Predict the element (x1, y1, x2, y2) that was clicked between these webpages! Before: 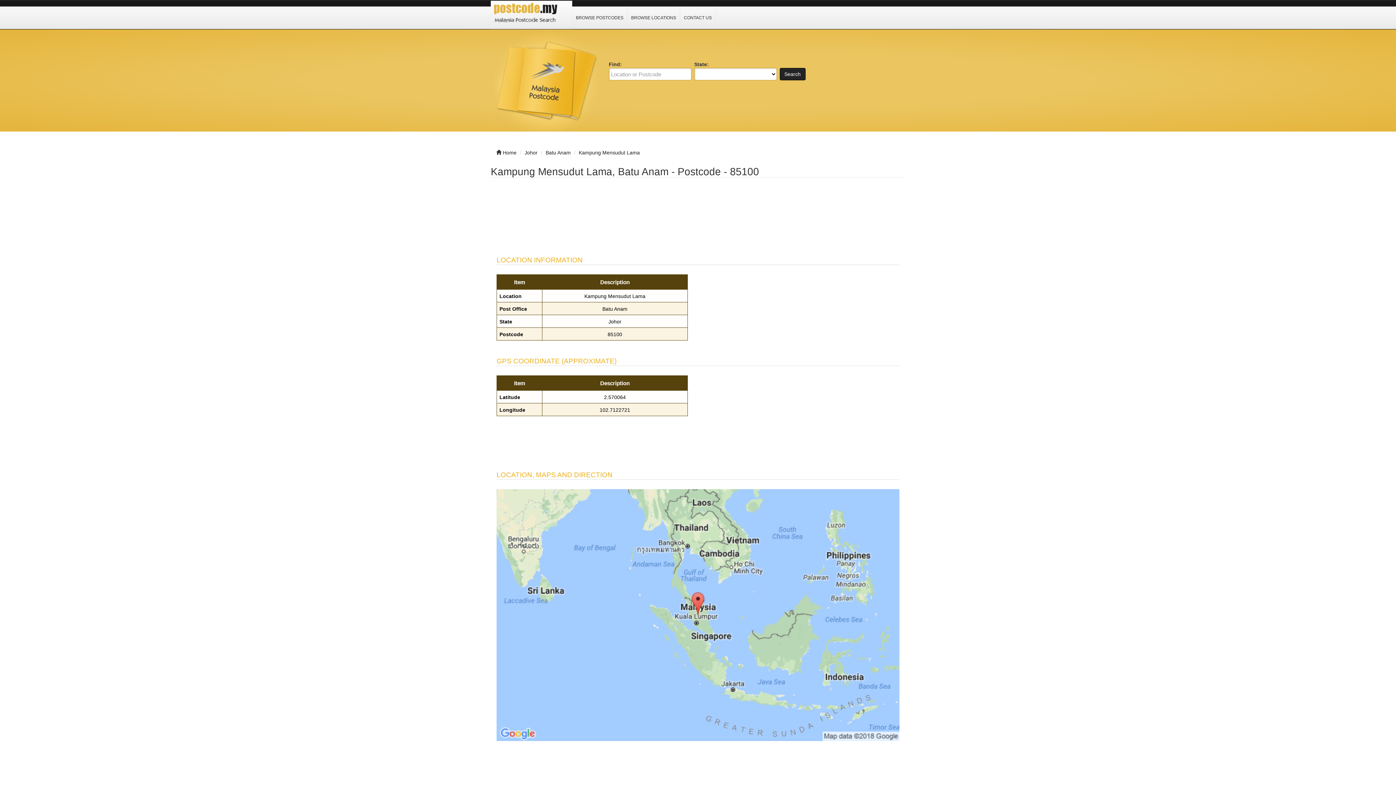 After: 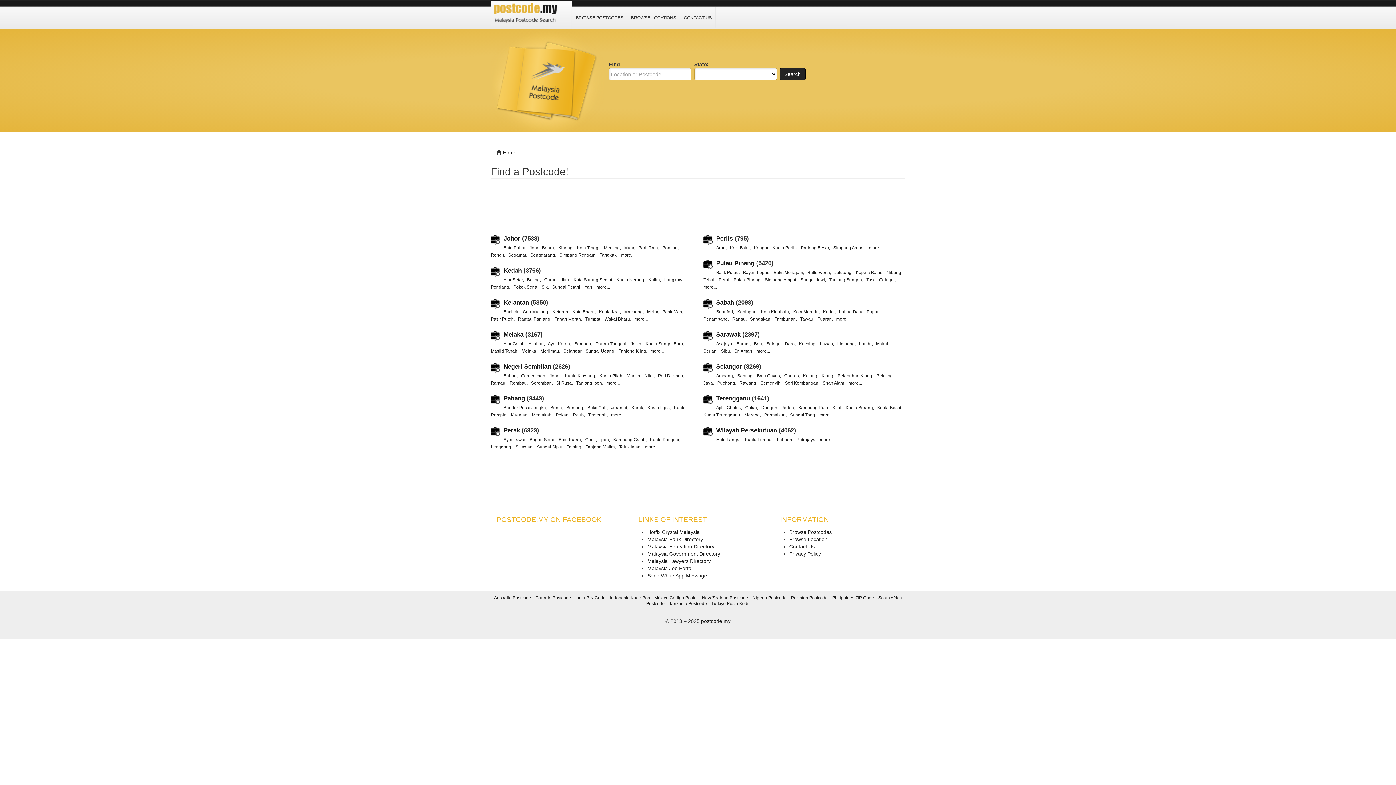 Action: bbox: (502, 149, 516, 155) label: Home